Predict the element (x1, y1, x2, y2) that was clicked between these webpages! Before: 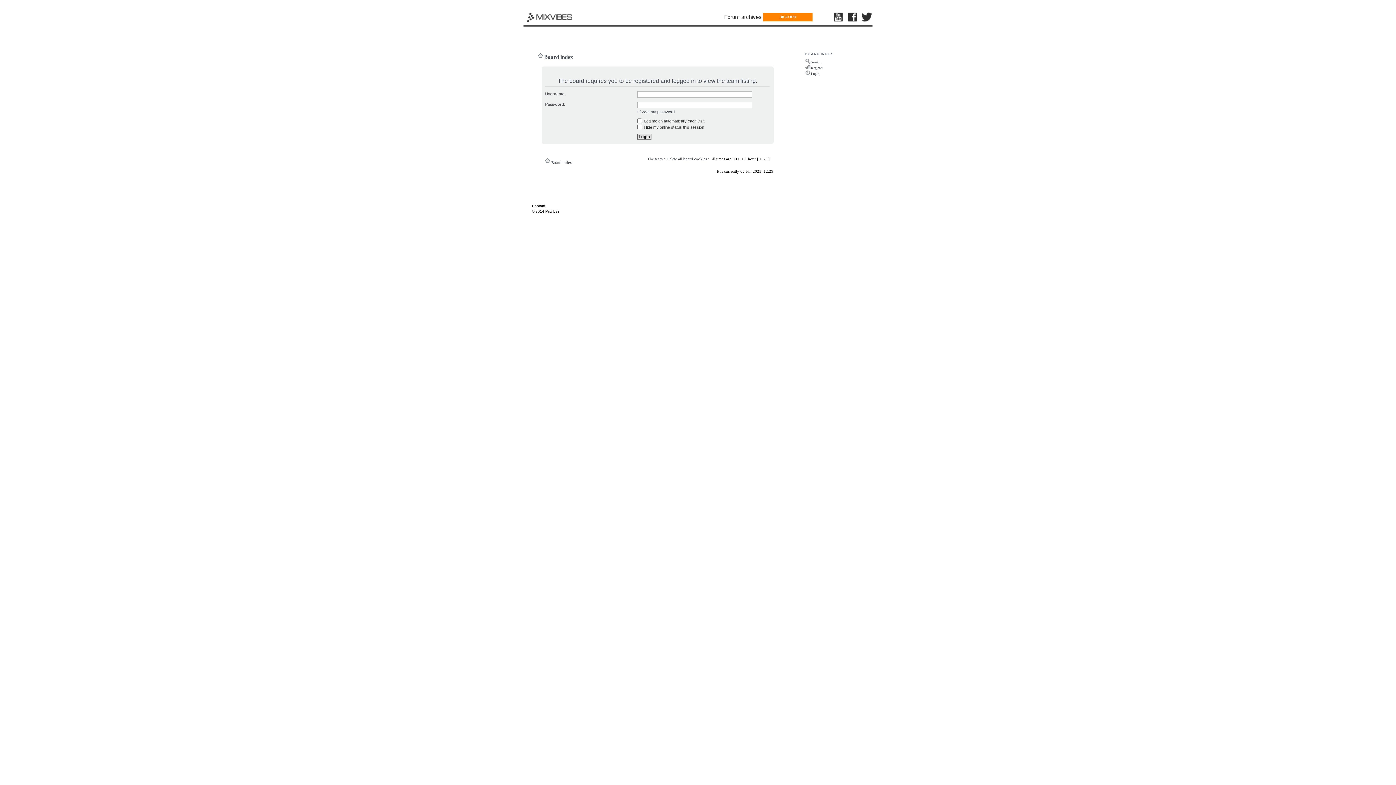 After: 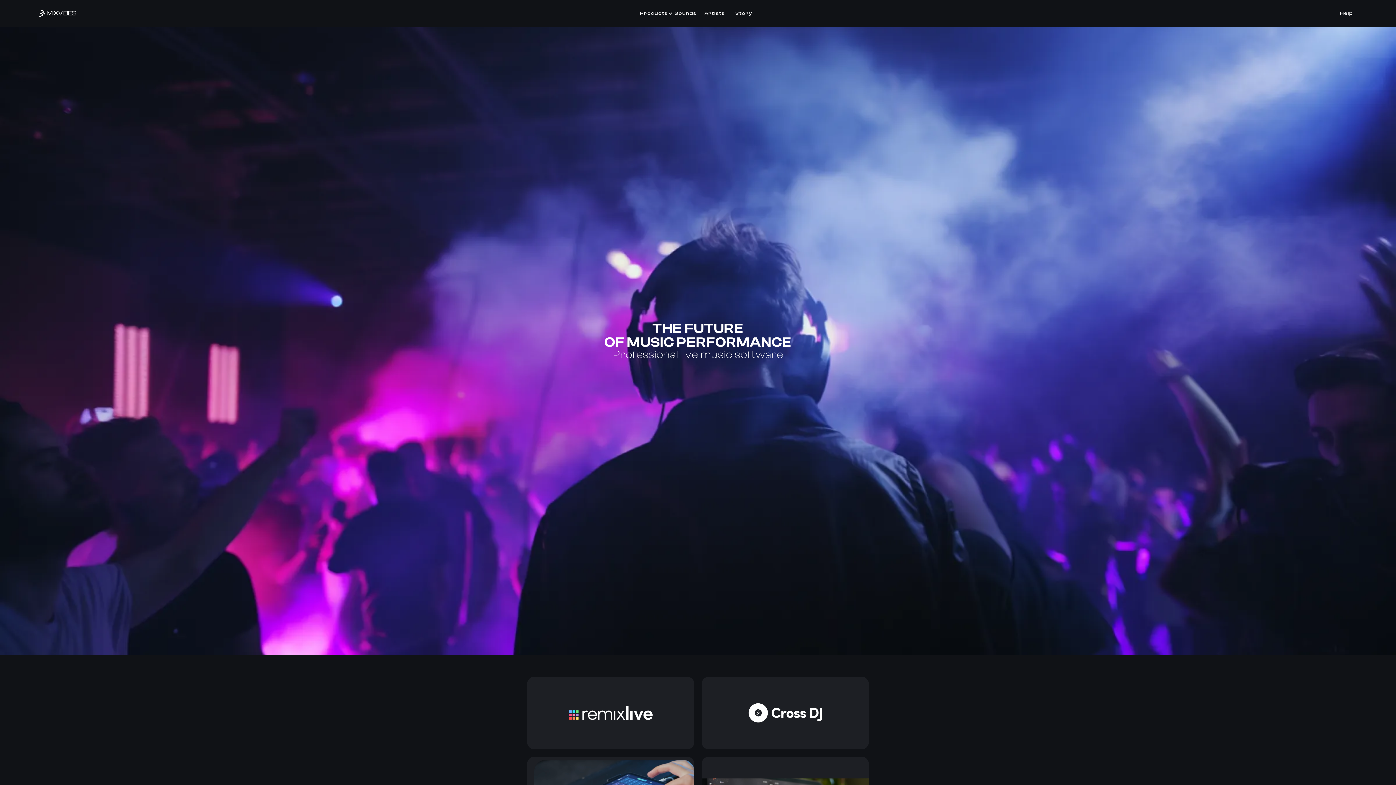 Action: bbox: (525, 10, 576, 23)